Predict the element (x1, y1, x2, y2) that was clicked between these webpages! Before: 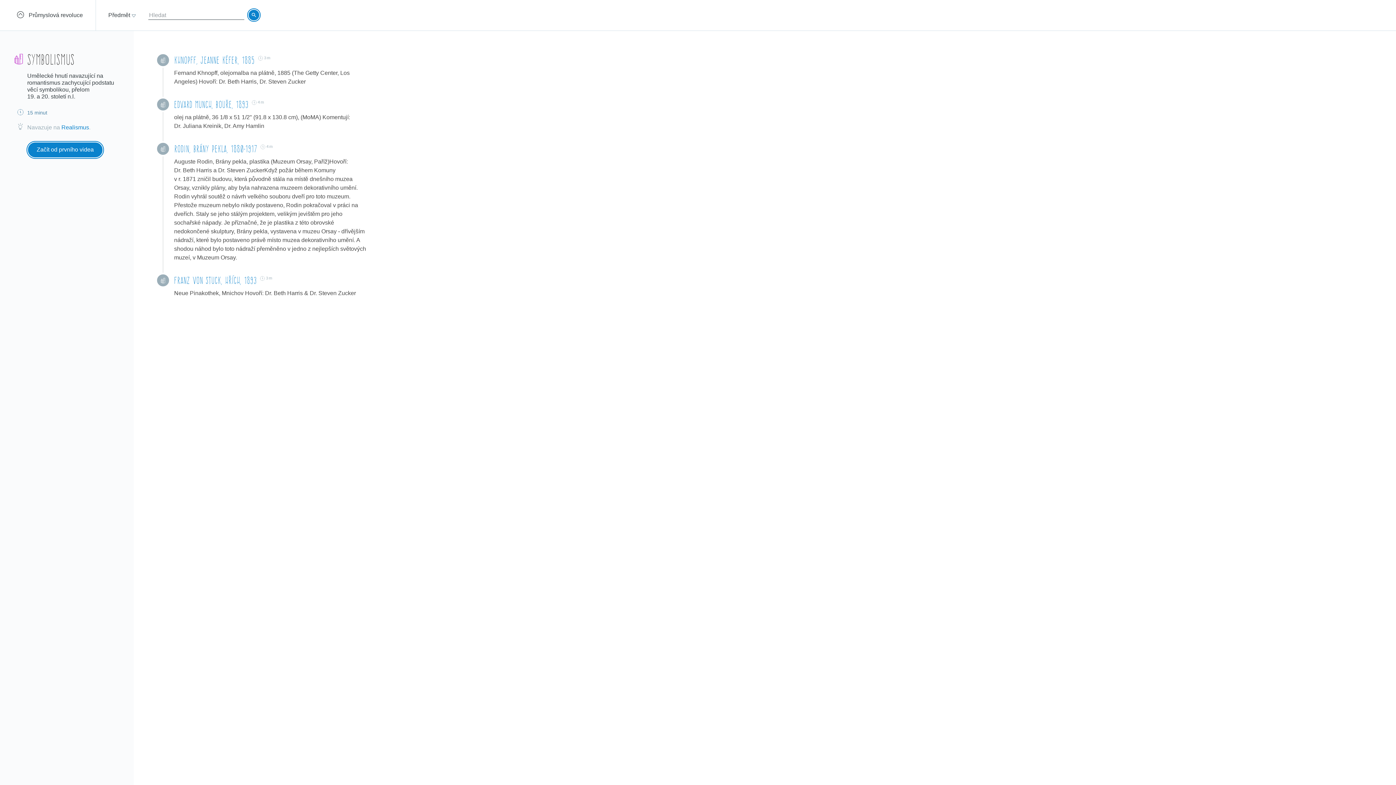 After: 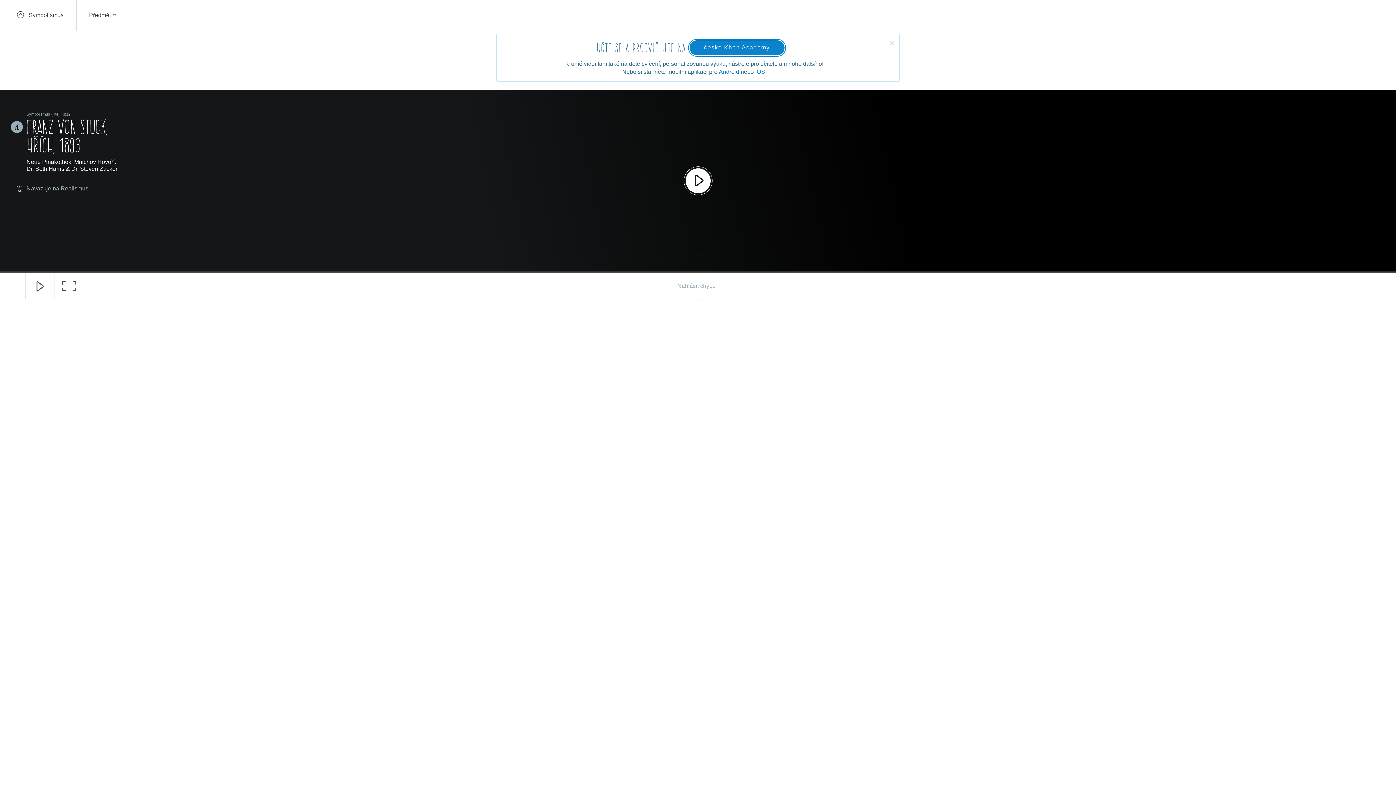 Action: label: Franz von Stuck, Hřích, 1893 bbox: (174, 273, 256, 286)